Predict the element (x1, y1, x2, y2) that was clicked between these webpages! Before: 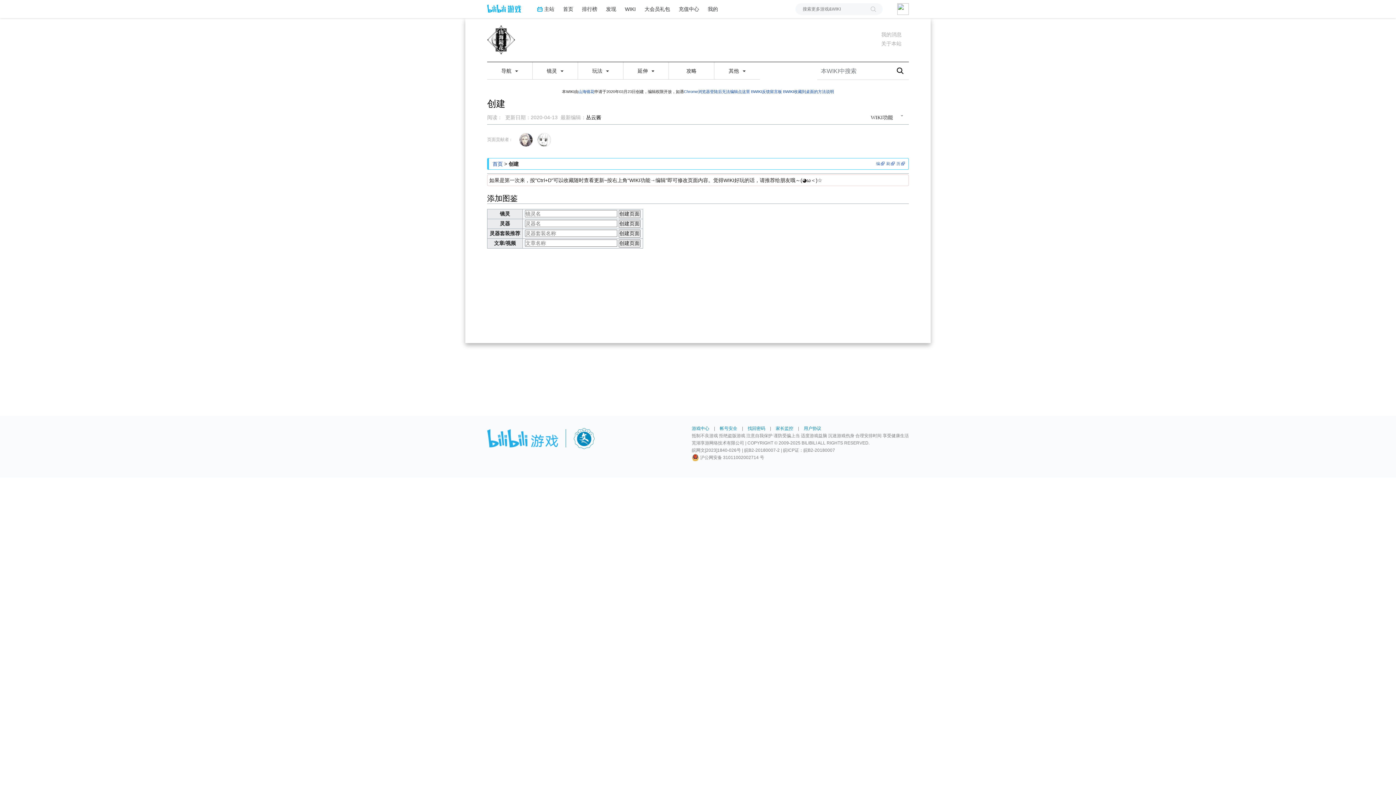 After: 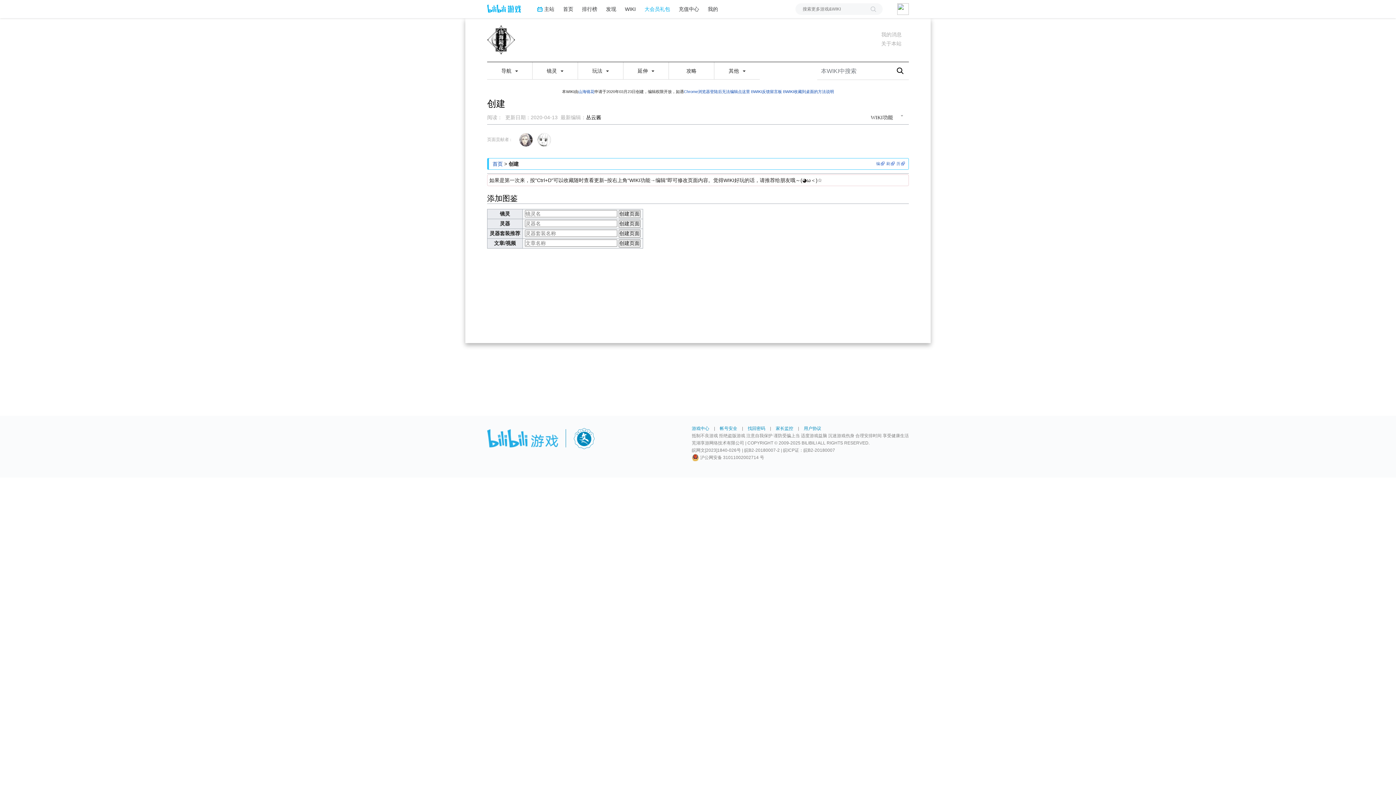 Action: label: 大会员礼包 bbox: (644, 5, 670, 13)